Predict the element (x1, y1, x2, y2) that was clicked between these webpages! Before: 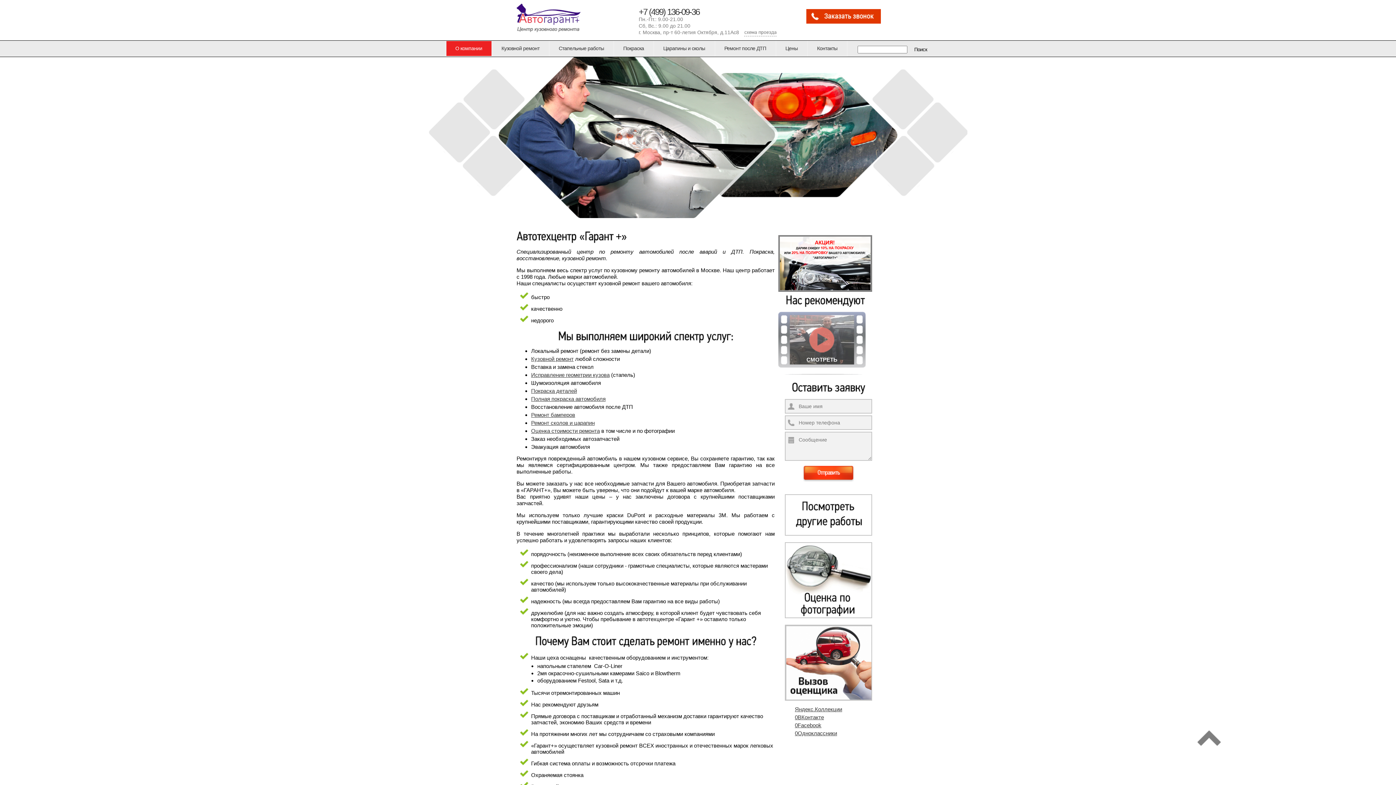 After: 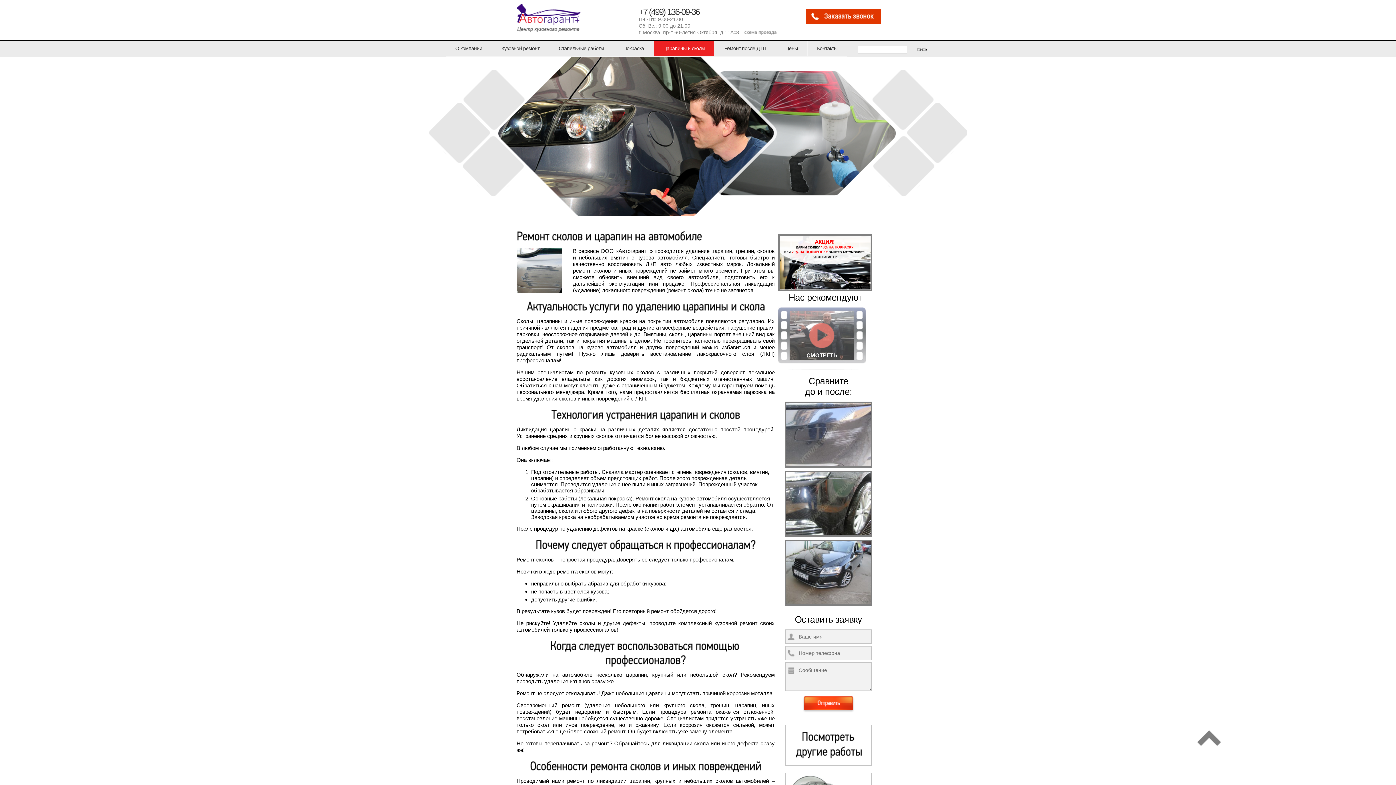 Action: bbox: (531, 420, 594, 426) label: Ремонт сколов и царапин